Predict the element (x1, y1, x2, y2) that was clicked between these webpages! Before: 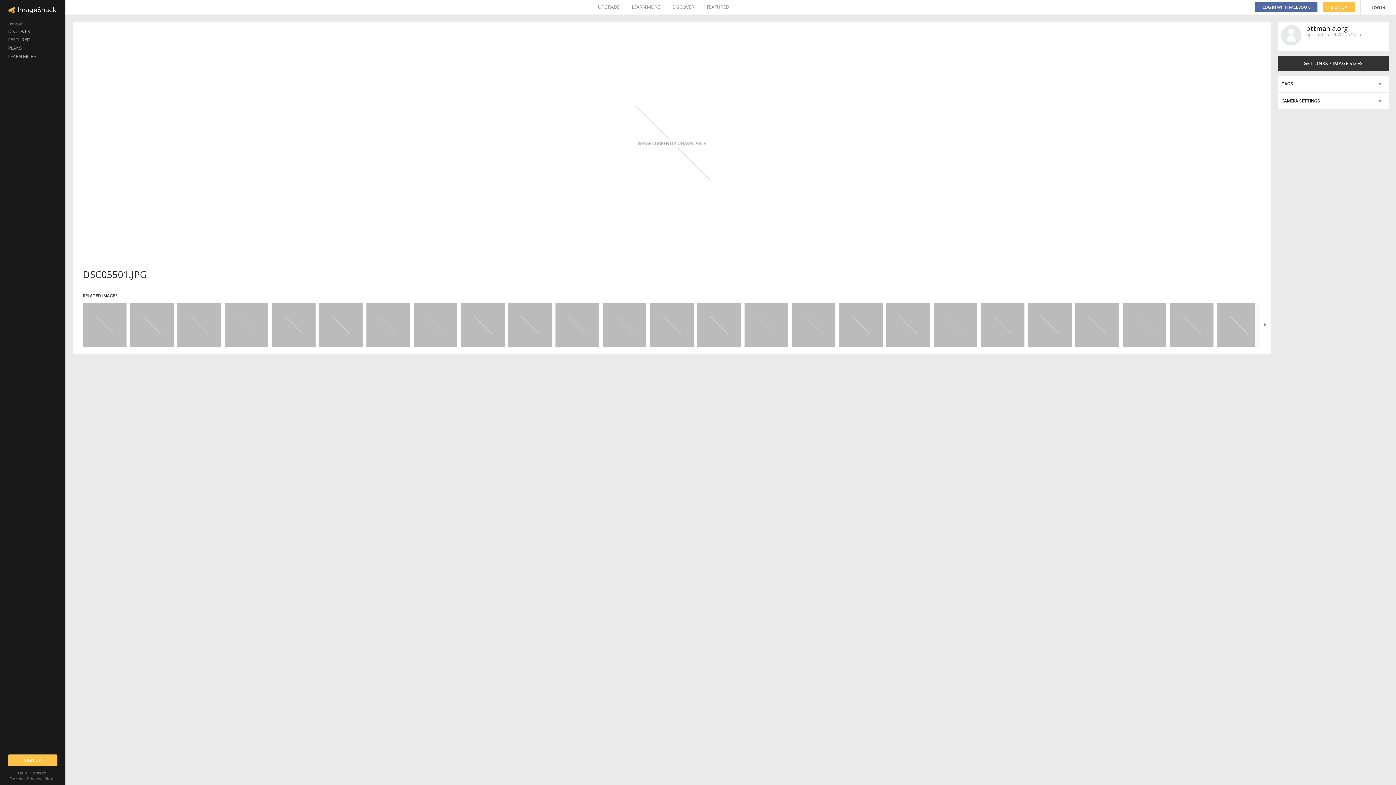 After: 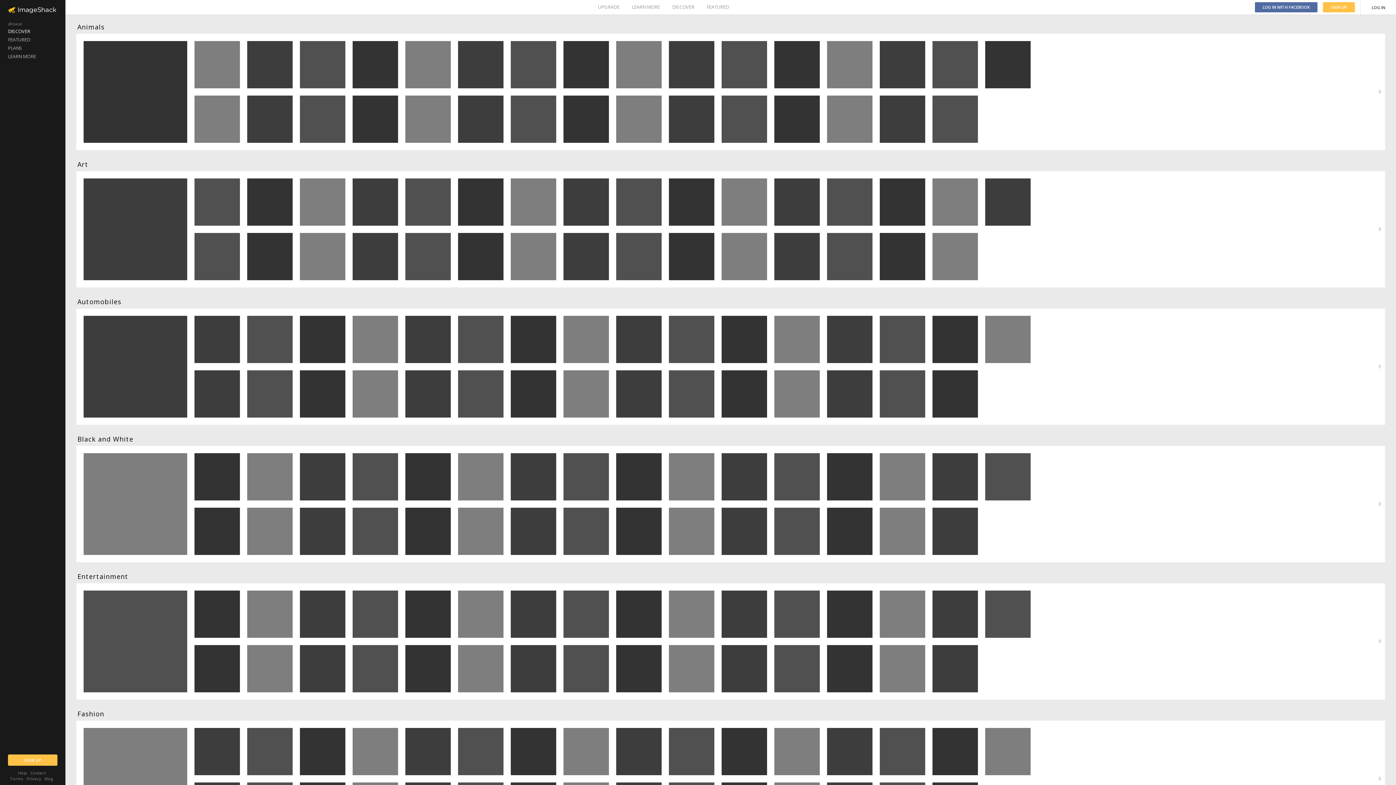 Action: bbox: (0, 27, 65, 35) label: DISCOVER